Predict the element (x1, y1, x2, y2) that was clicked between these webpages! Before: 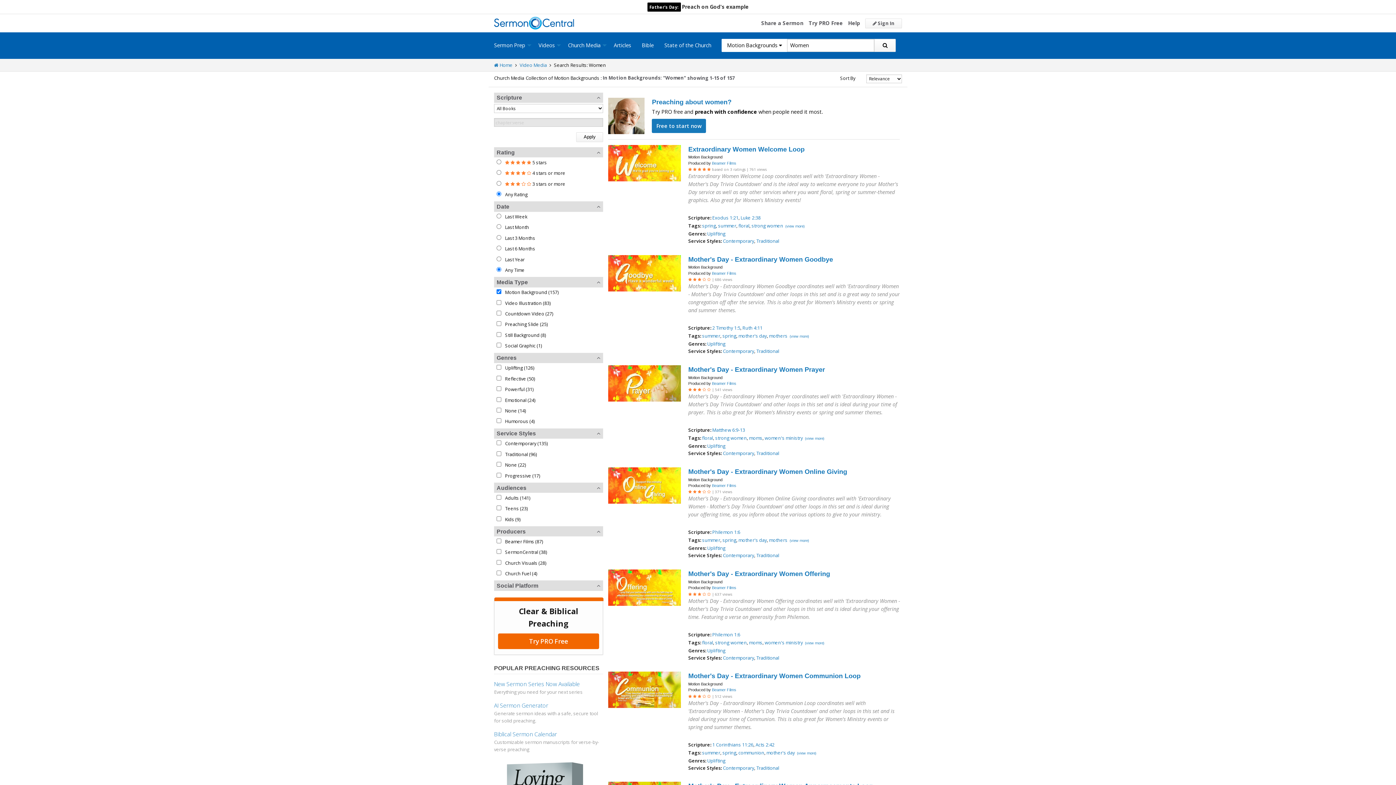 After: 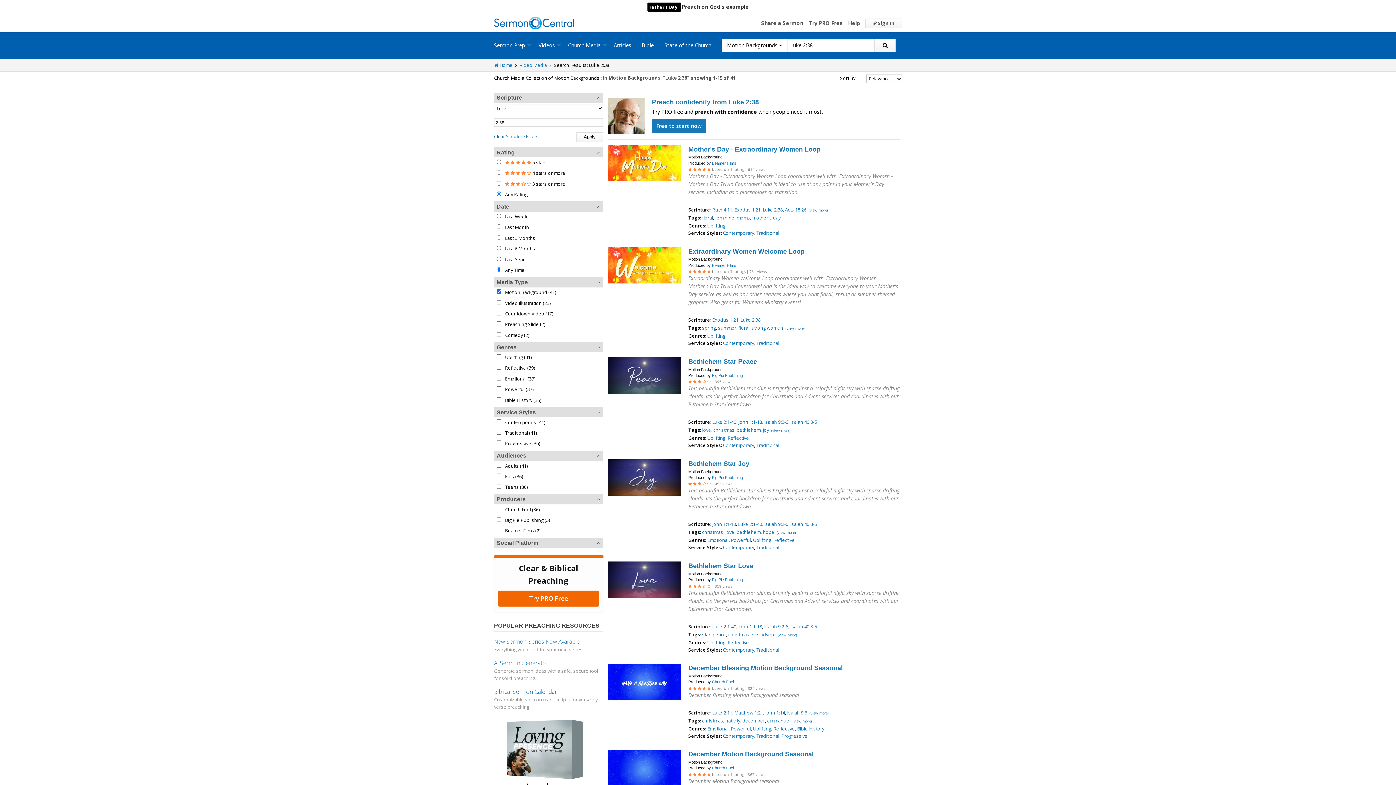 Action: bbox: (740, 214, 760, 221) label: Luke 2:38